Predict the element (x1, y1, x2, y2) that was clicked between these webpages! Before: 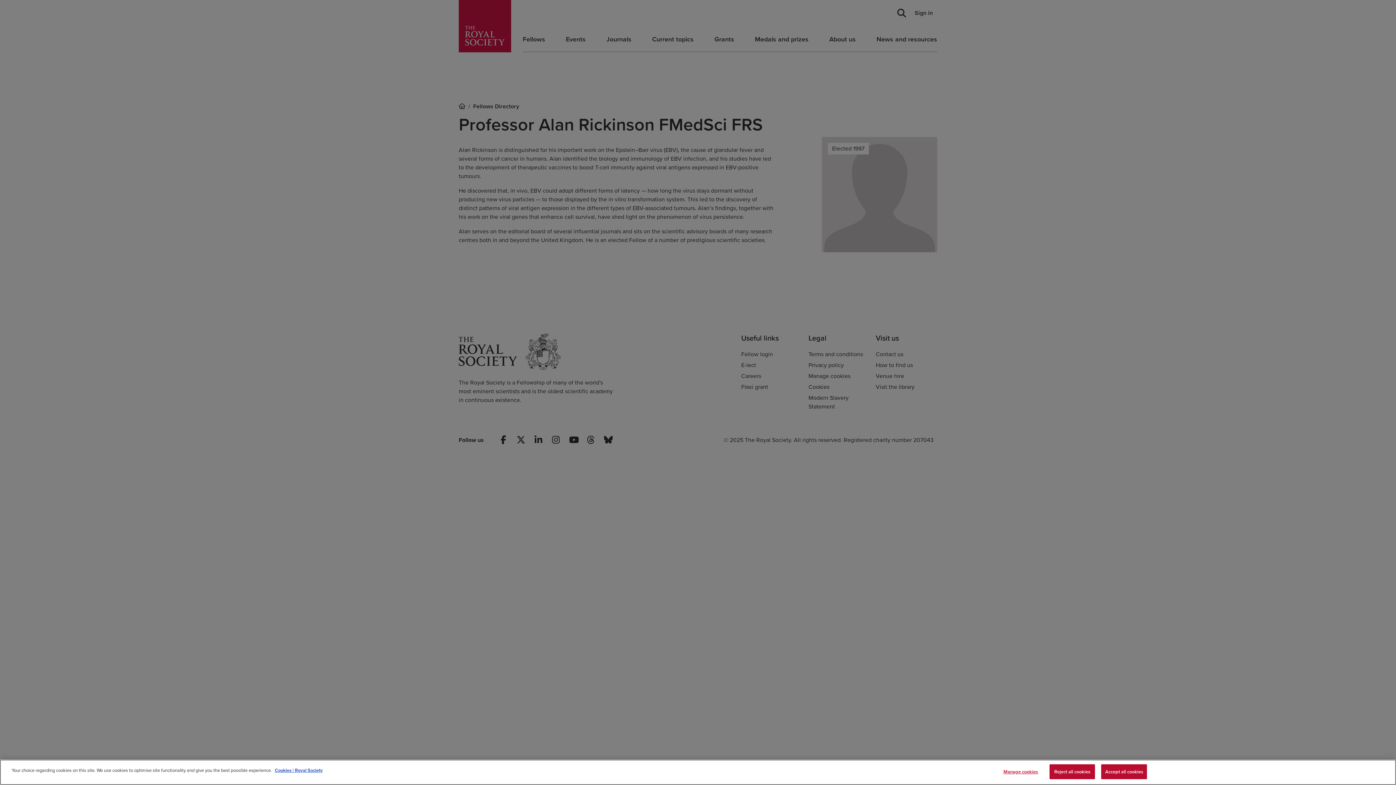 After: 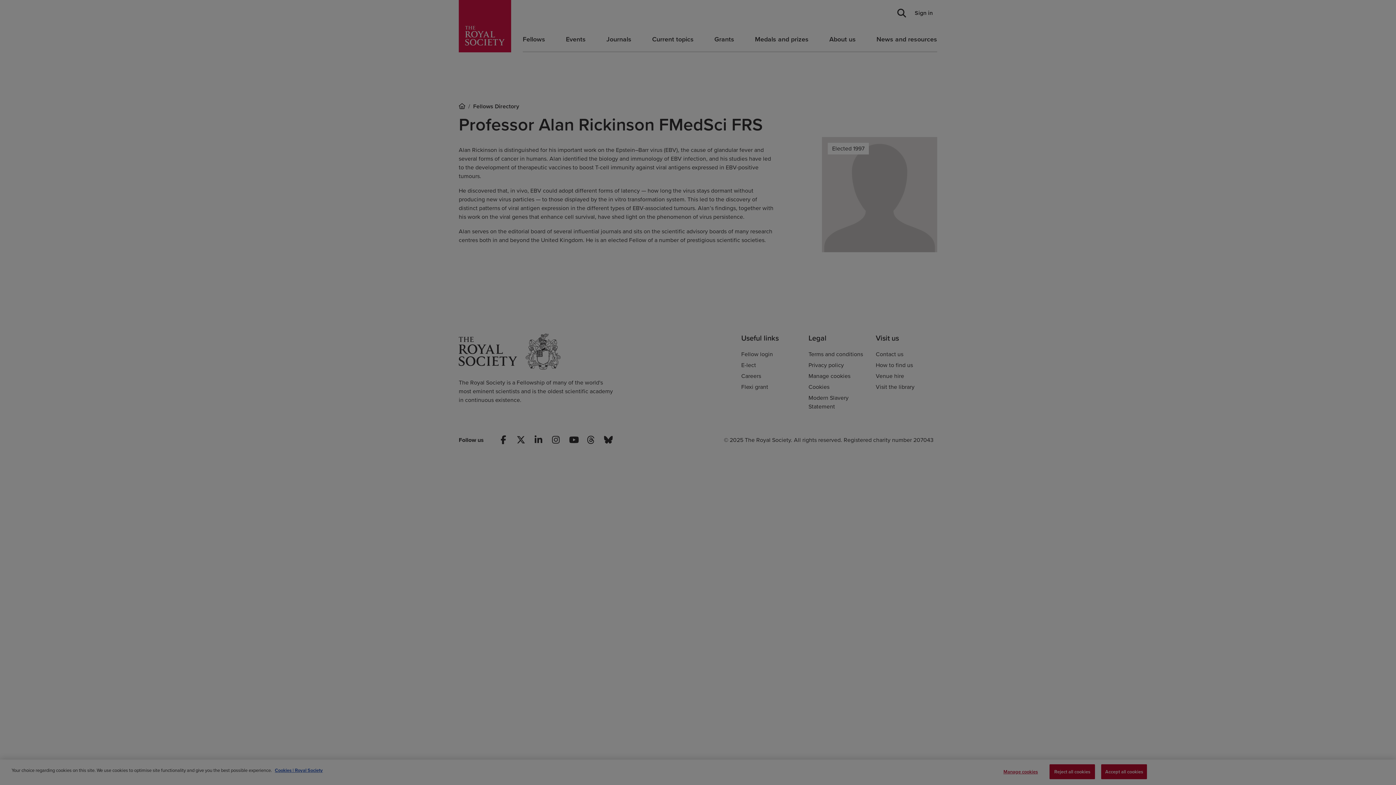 Action: label: Manage cookies bbox: (998, 765, 1043, 779)